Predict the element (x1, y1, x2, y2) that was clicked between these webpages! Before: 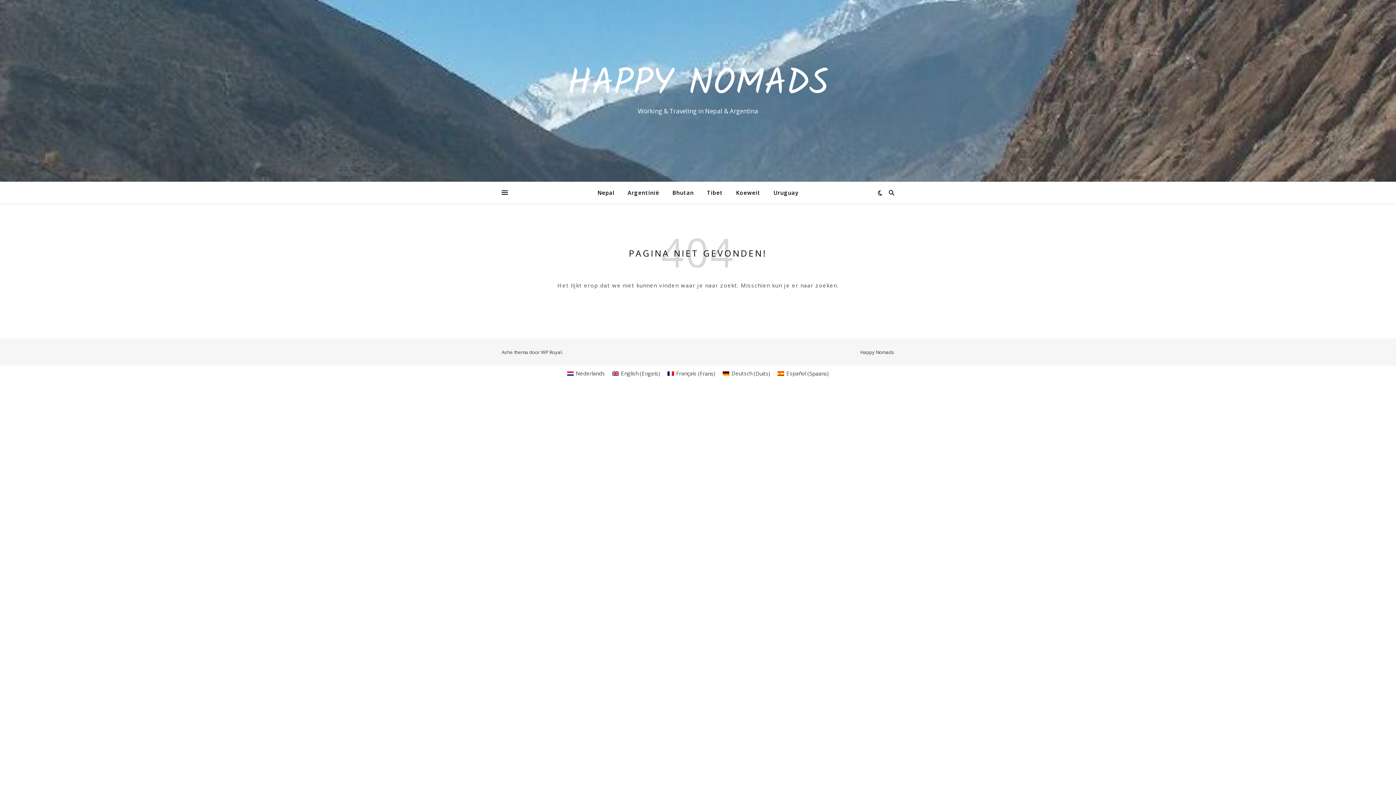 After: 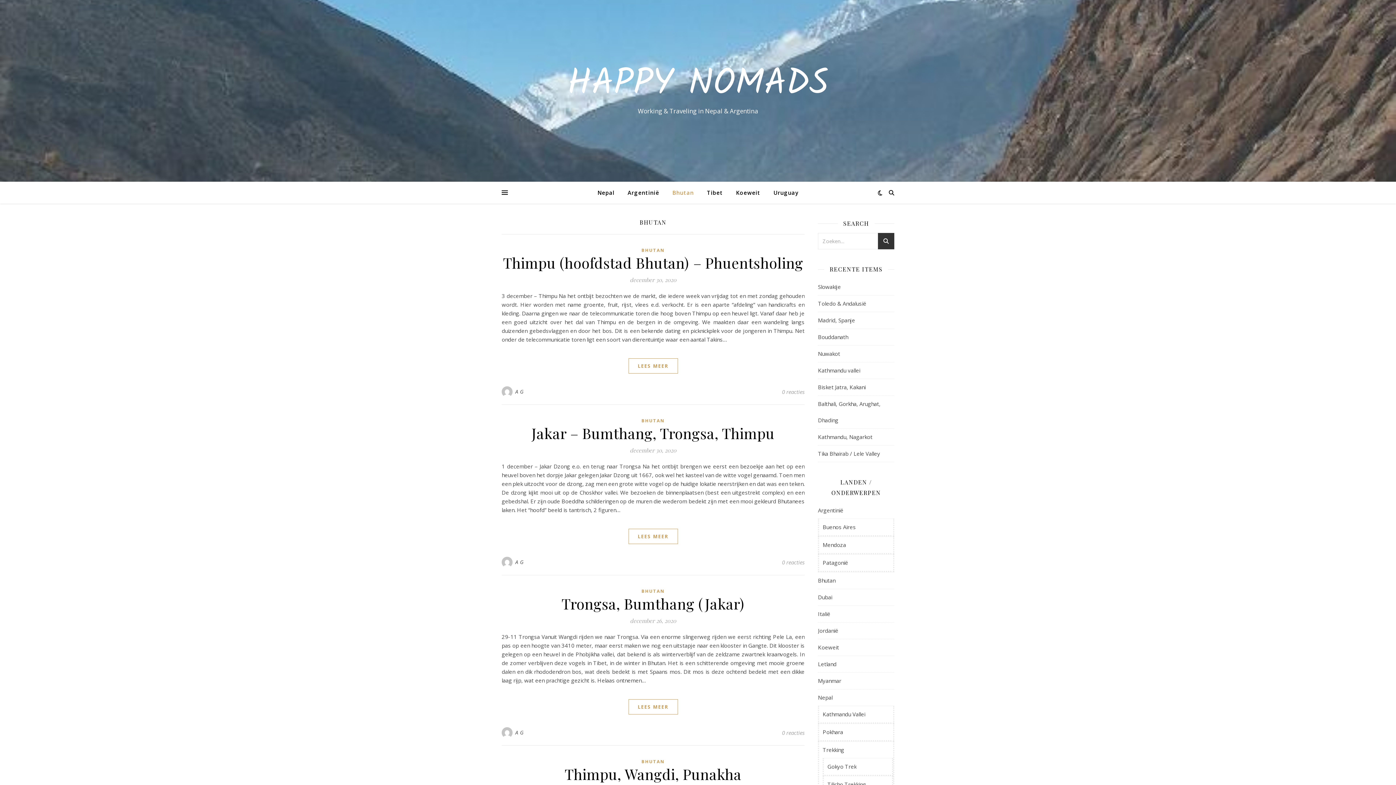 Action: label: Bhutan bbox: (666, 181, 699, 203)